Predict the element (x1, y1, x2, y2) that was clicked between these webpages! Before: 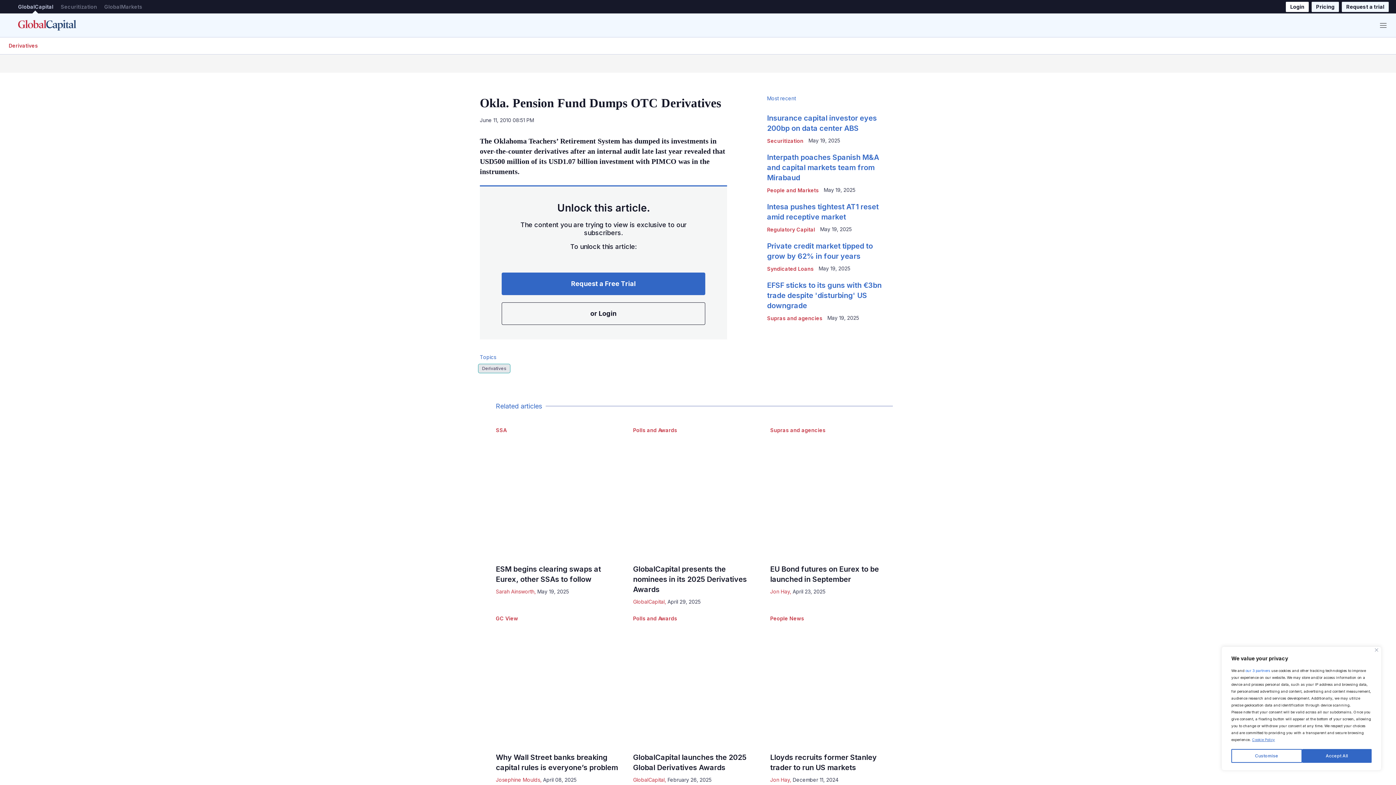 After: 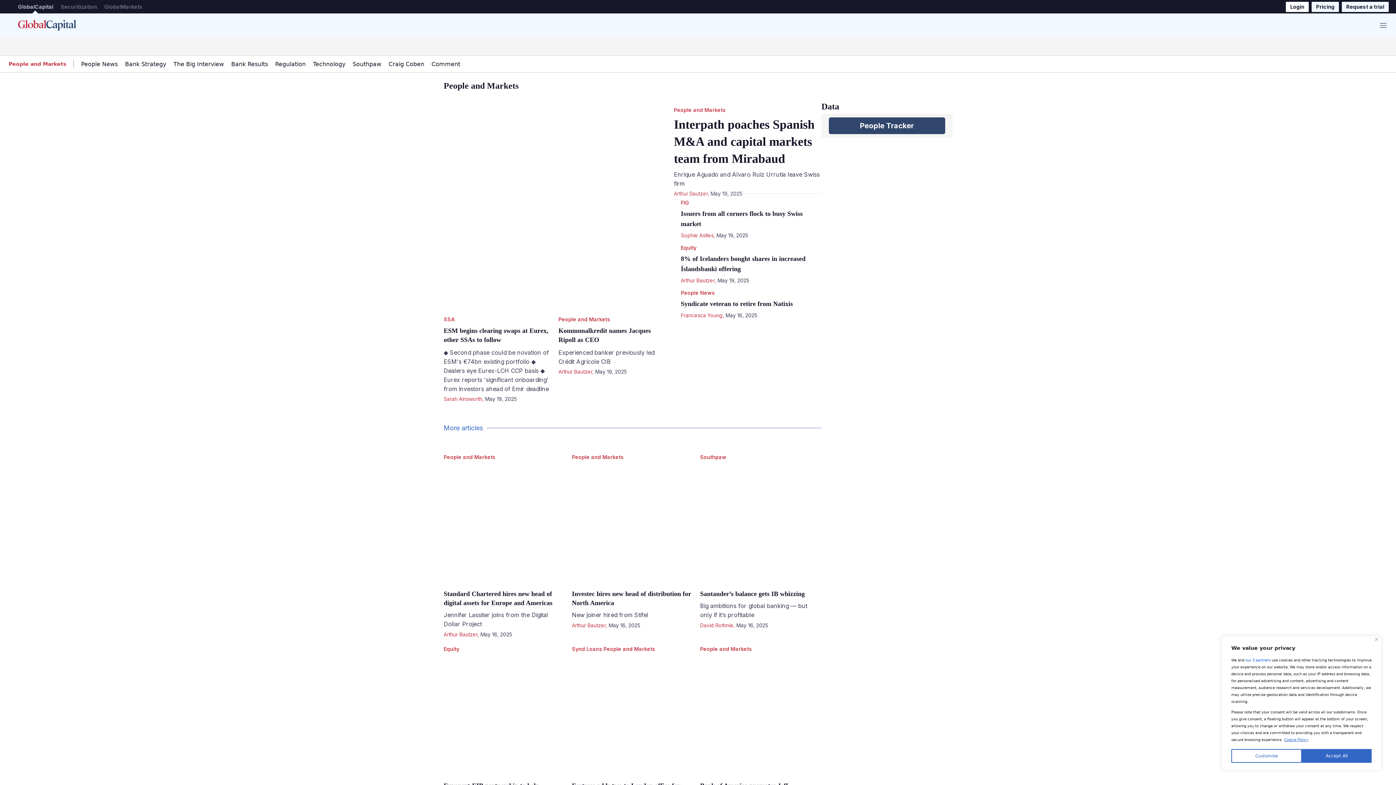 Action: label: People and Markets bbox: (767, 187, 818, 193)